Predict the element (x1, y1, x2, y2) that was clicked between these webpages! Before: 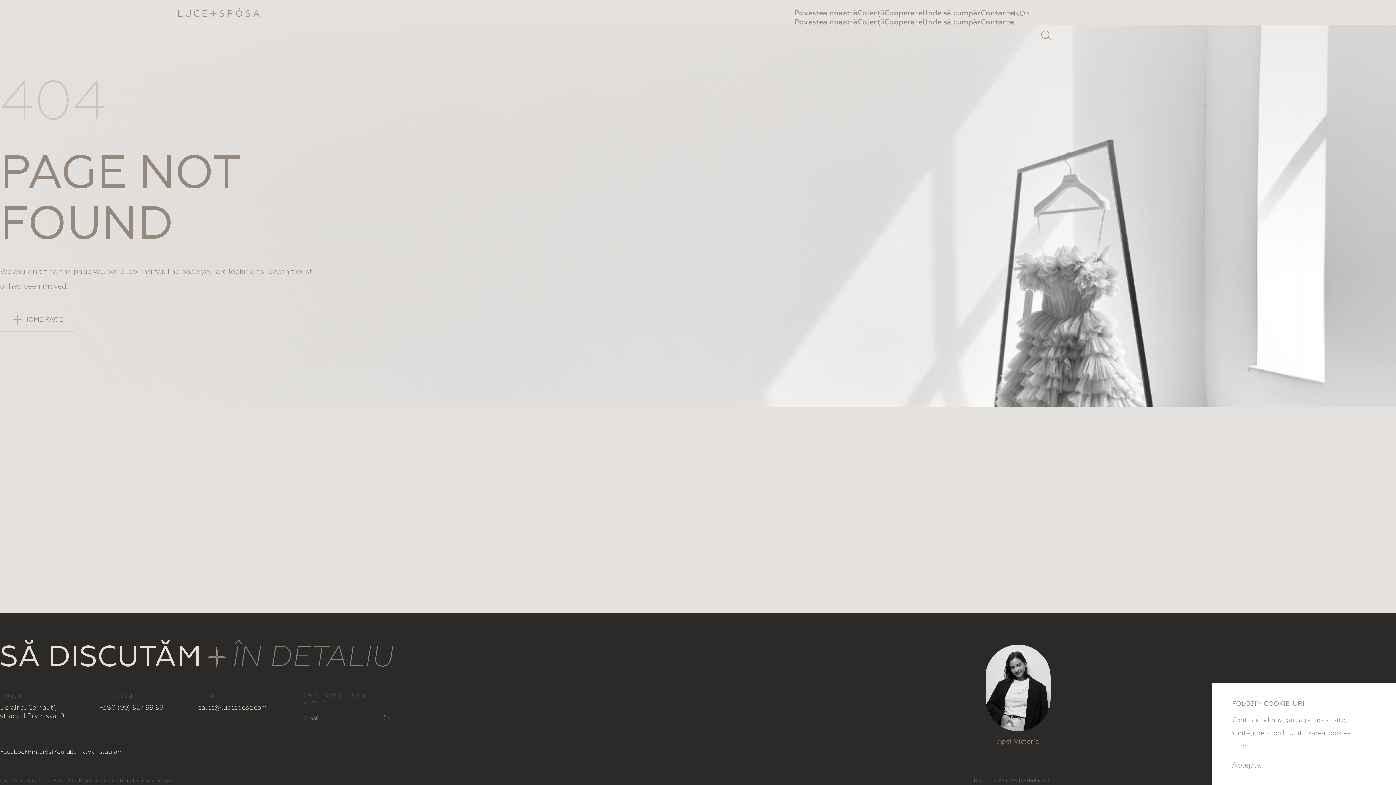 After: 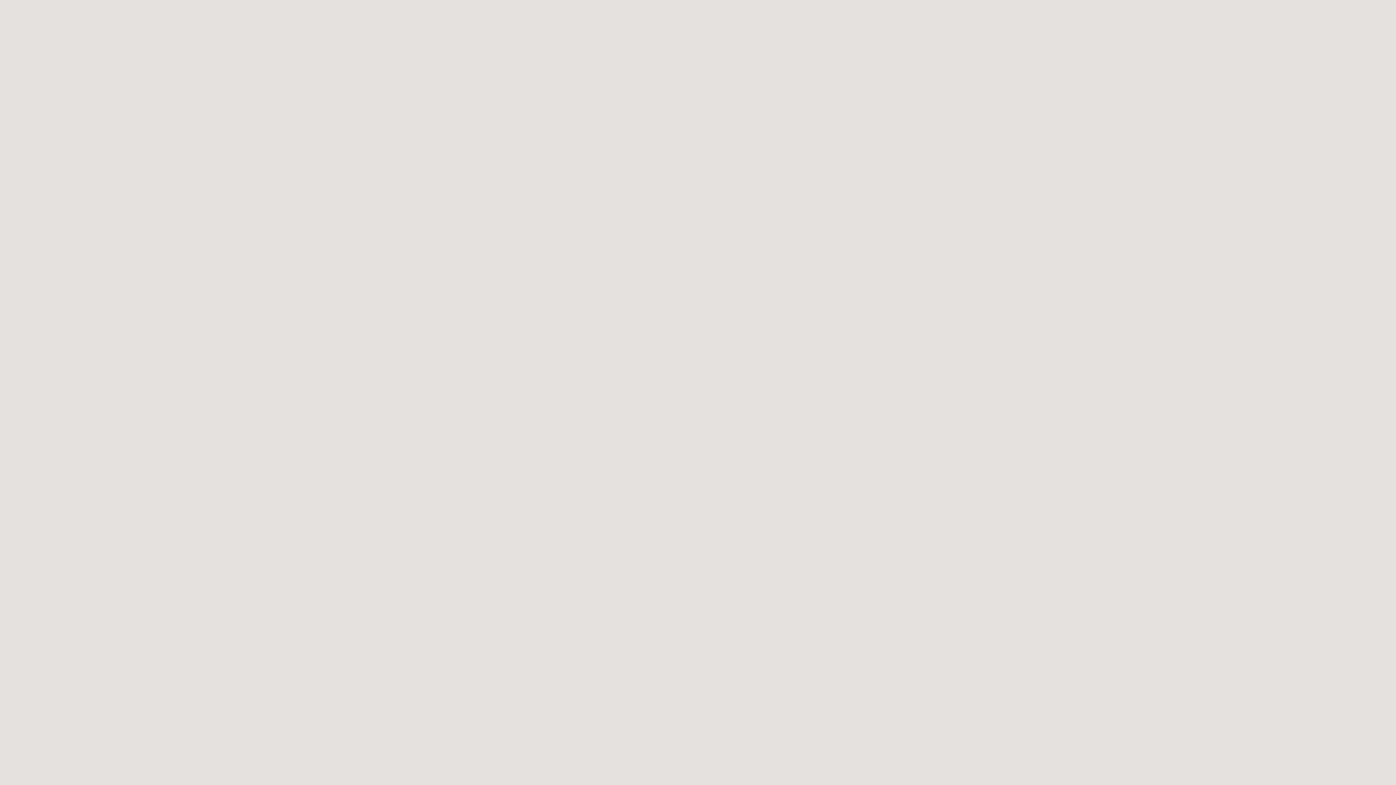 Action: bbox: (857, 8, 884, 17) label: Сolecții